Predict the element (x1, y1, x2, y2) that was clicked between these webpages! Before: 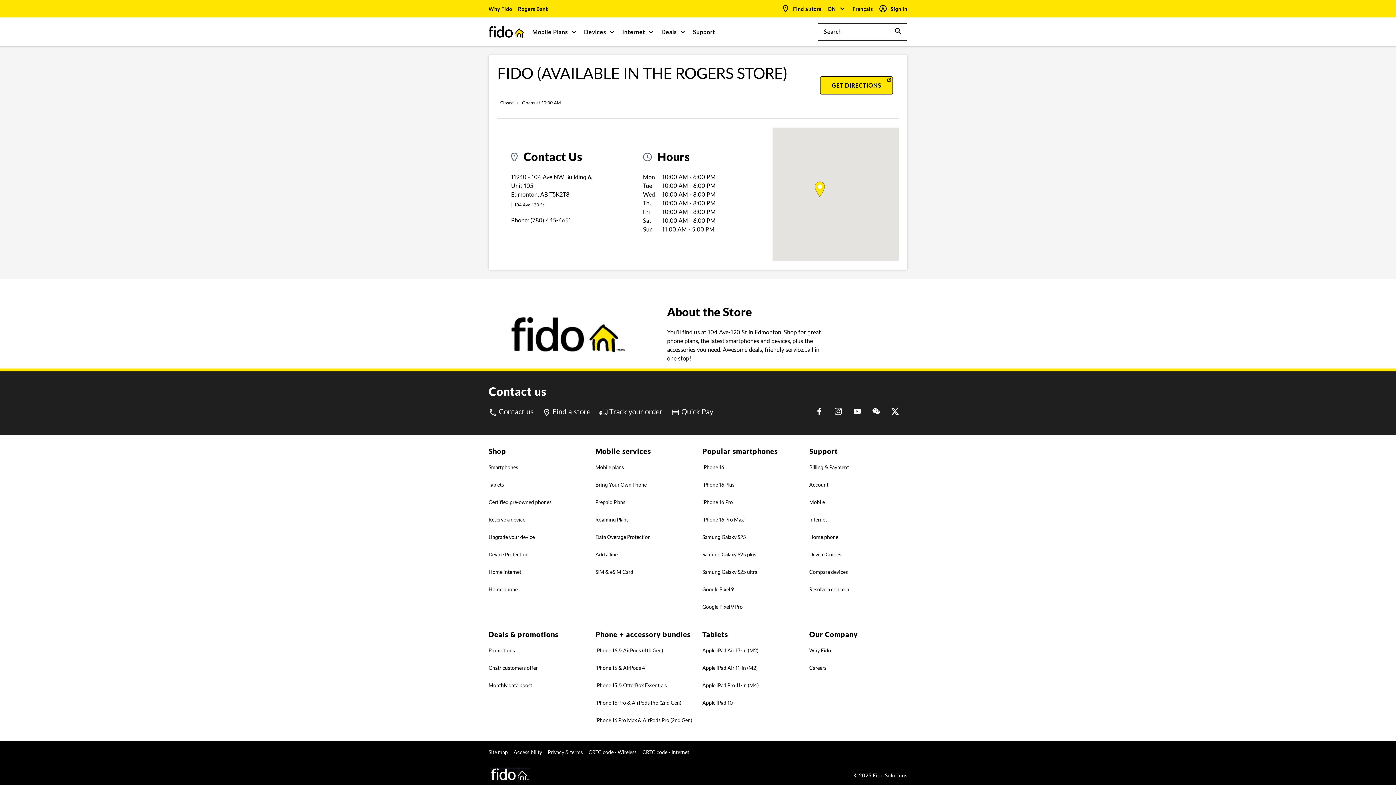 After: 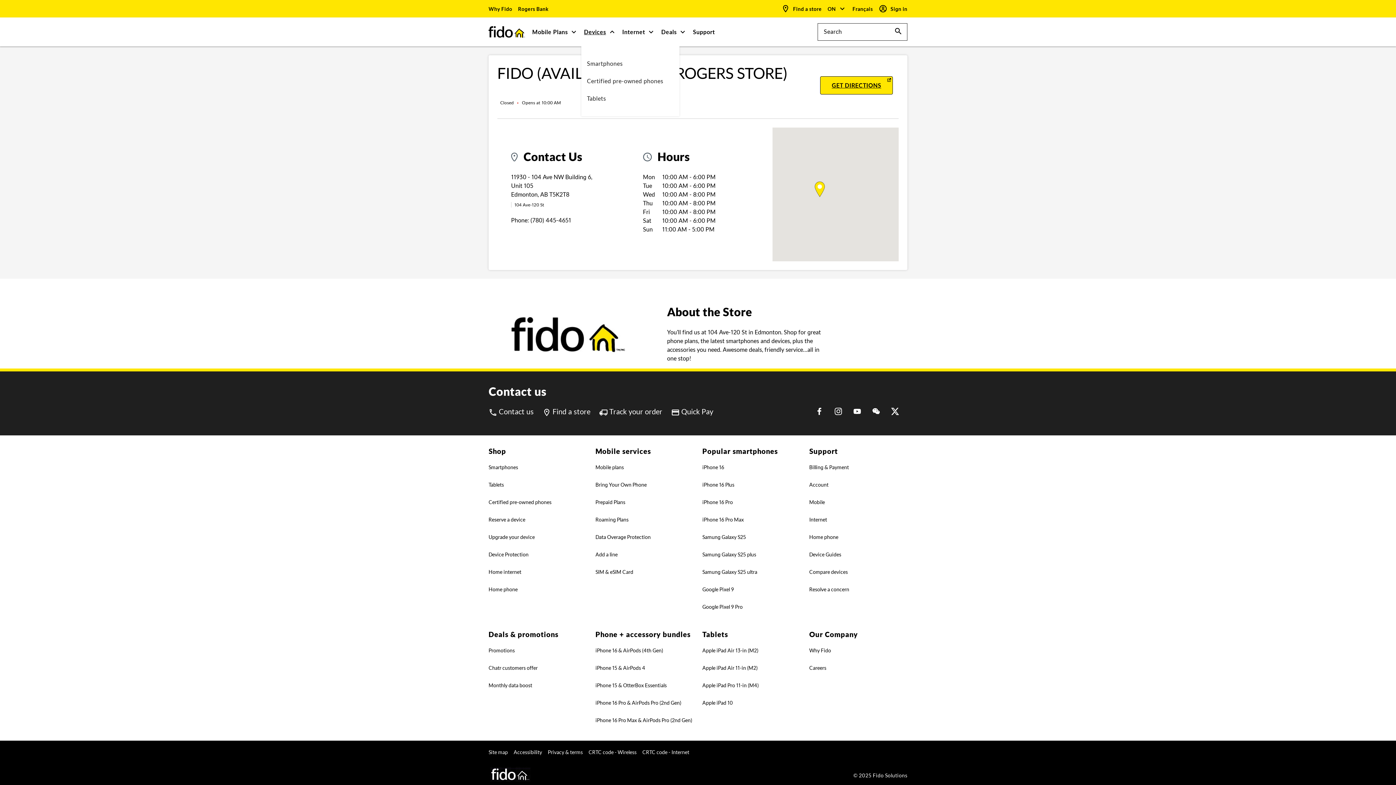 Action: label: Devices  bbox: (581, 17, 619, 46)